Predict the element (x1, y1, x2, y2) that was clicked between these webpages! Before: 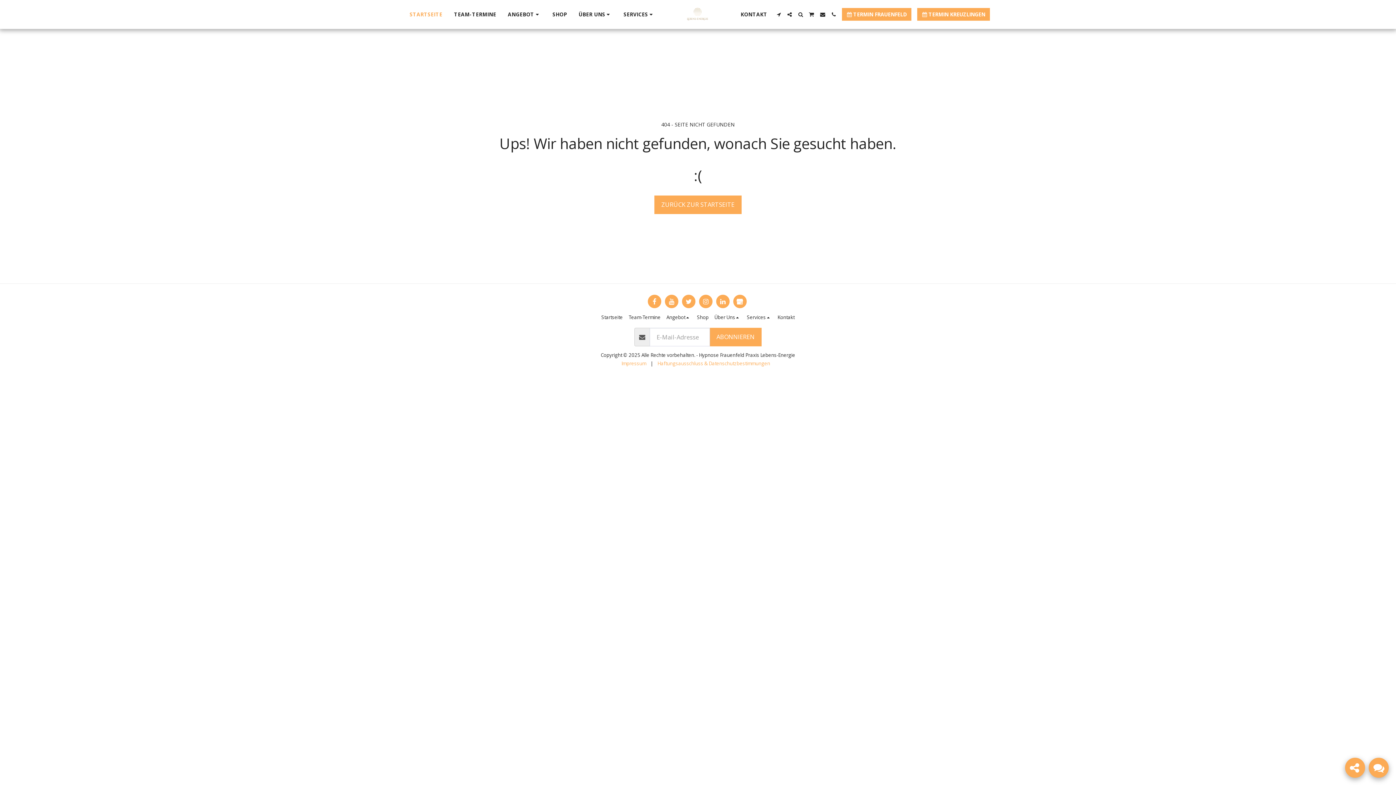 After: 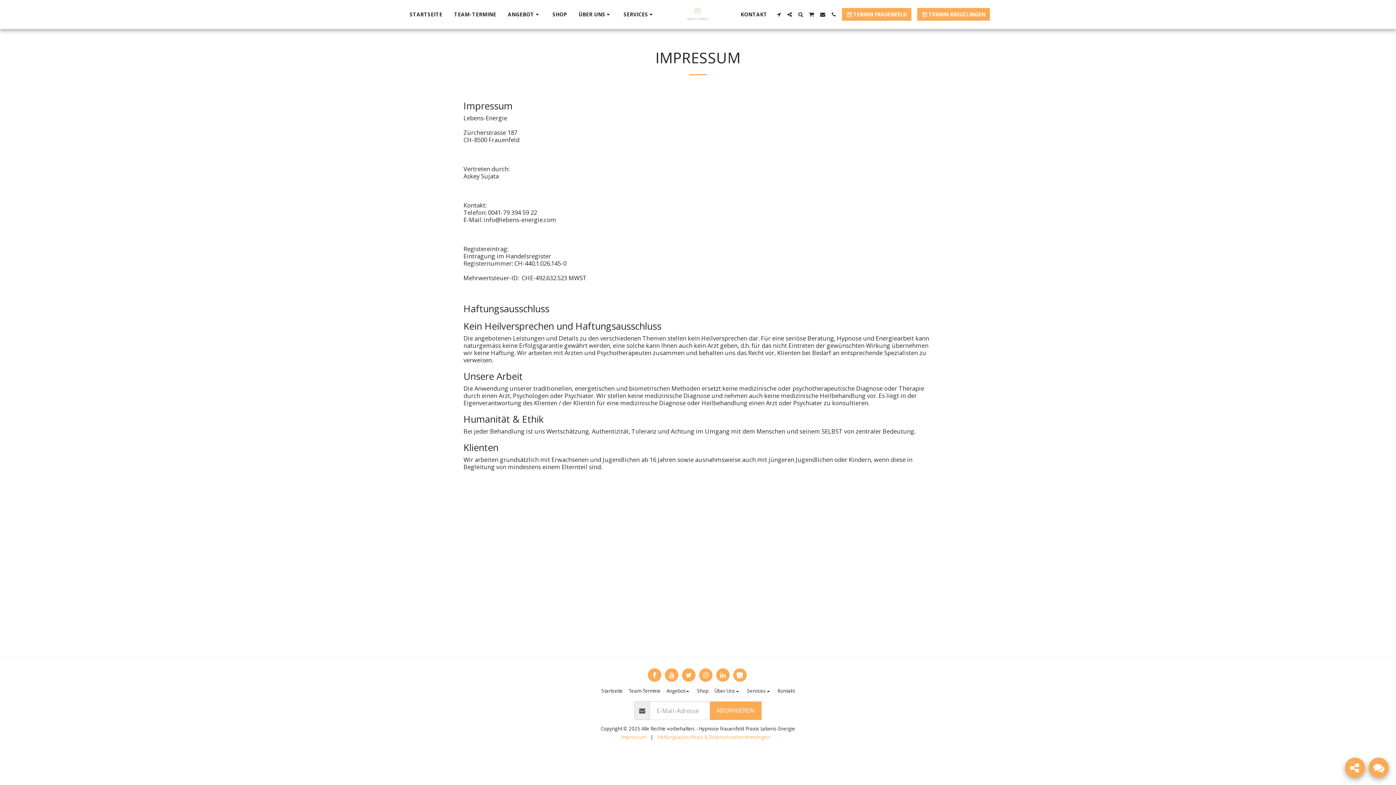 Action: bbox: (621, 360, 646, 366) label: Impressum